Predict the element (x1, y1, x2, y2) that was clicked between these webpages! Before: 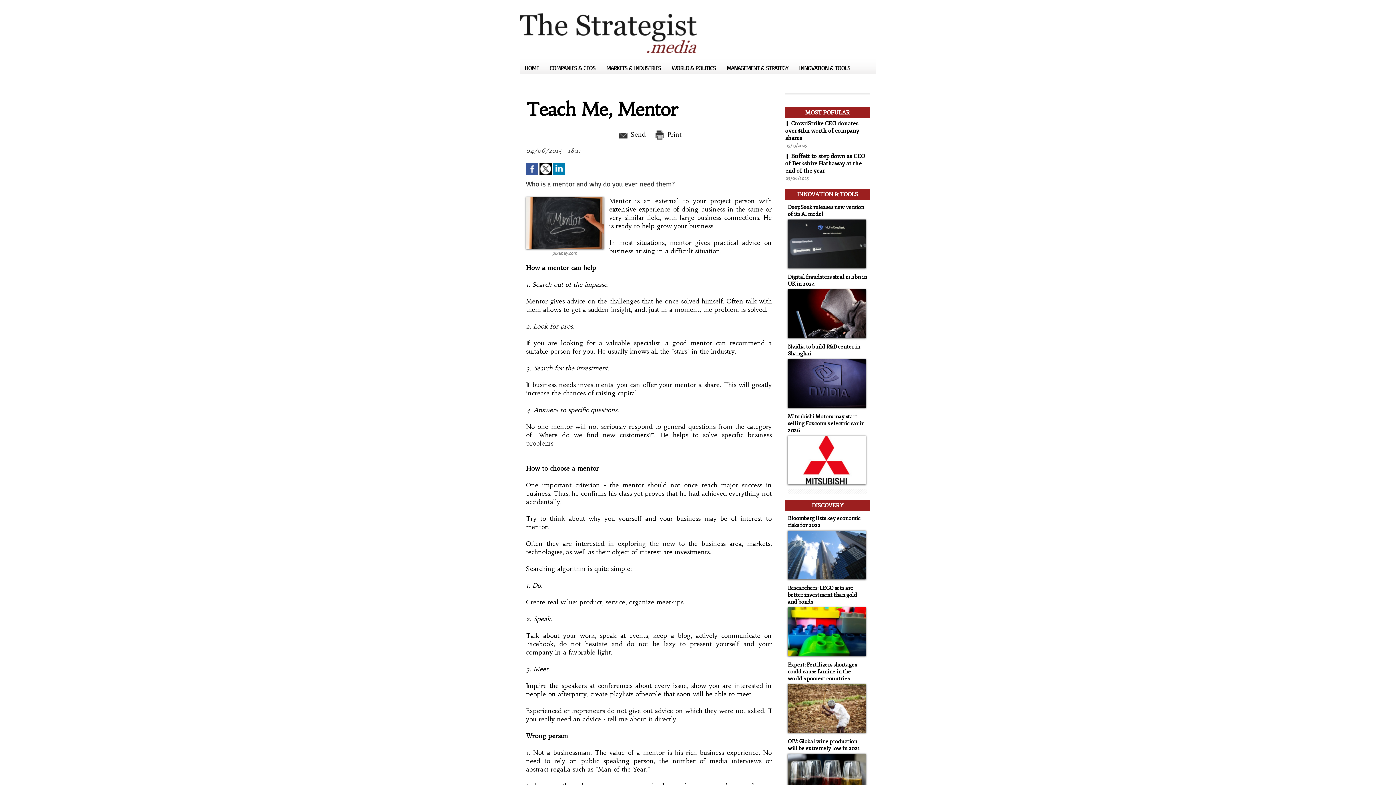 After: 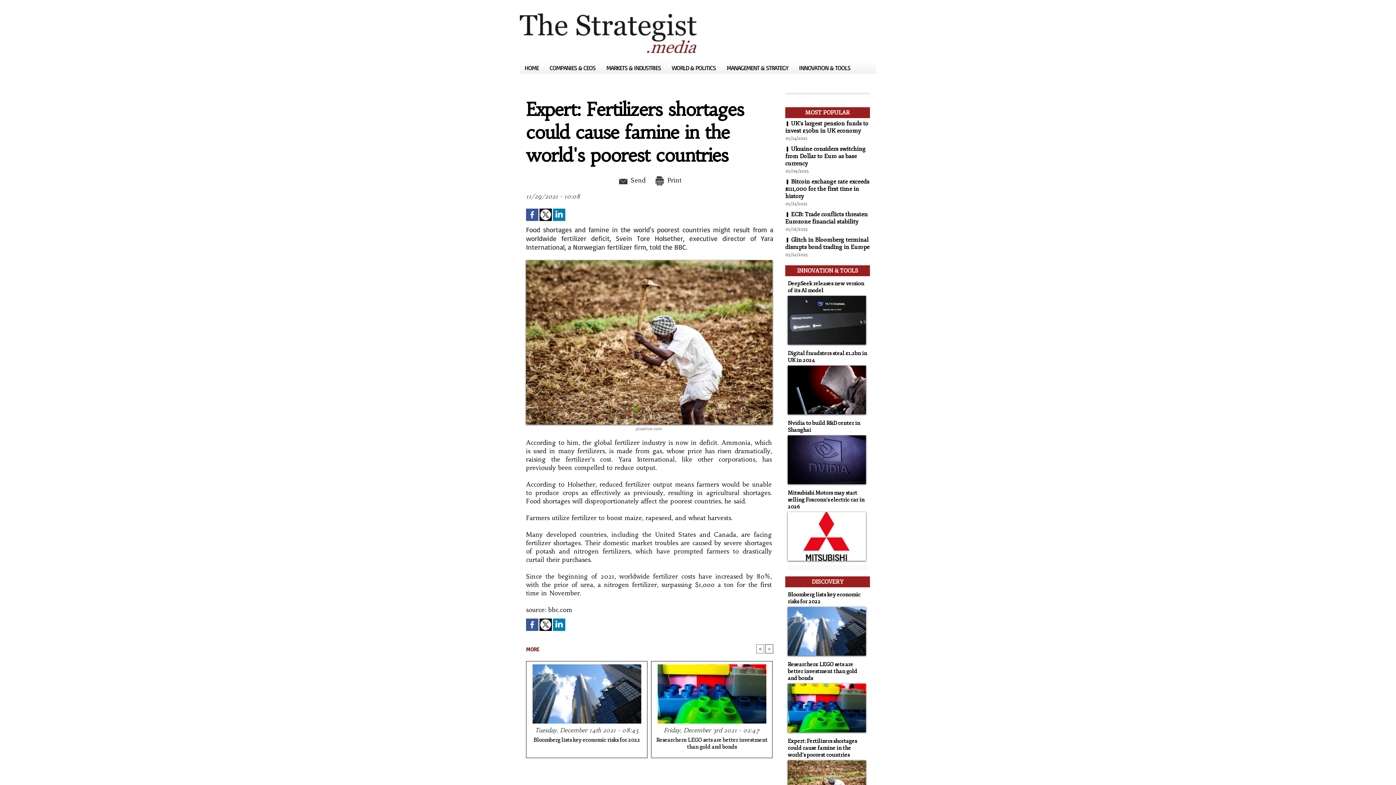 Action: bbox: (788, 684, 866, 688)